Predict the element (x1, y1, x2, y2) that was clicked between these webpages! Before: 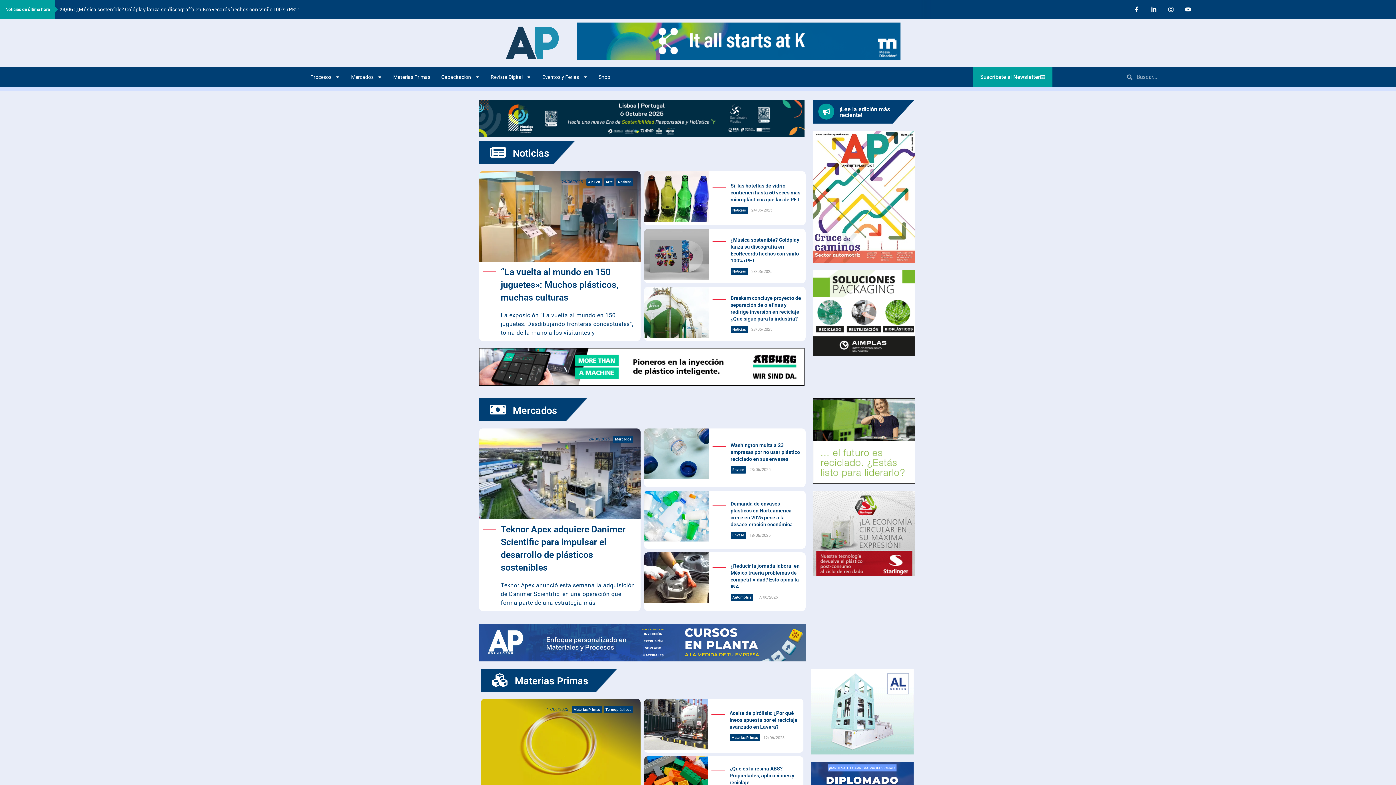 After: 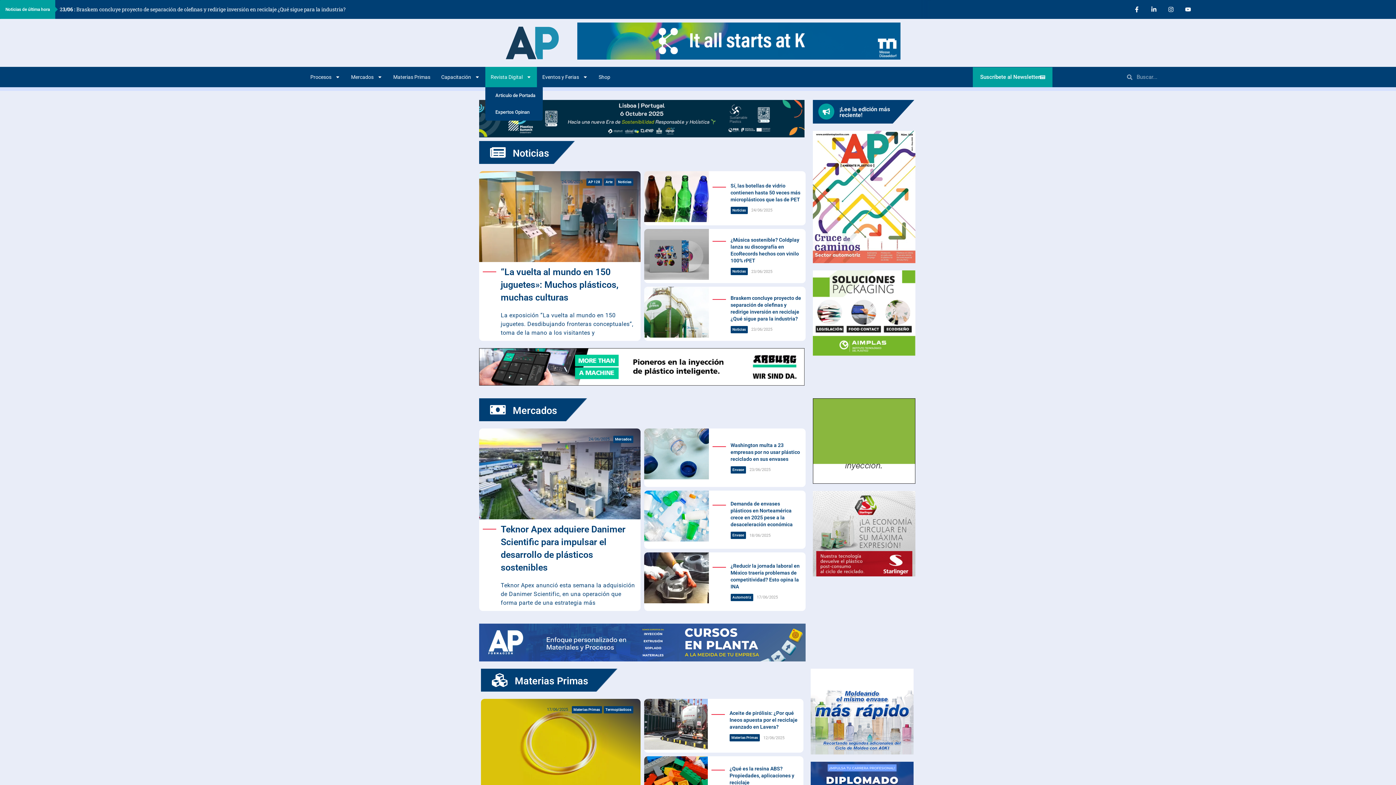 Action: bbox: (485, 66, 537, 87) label: Revista Digital